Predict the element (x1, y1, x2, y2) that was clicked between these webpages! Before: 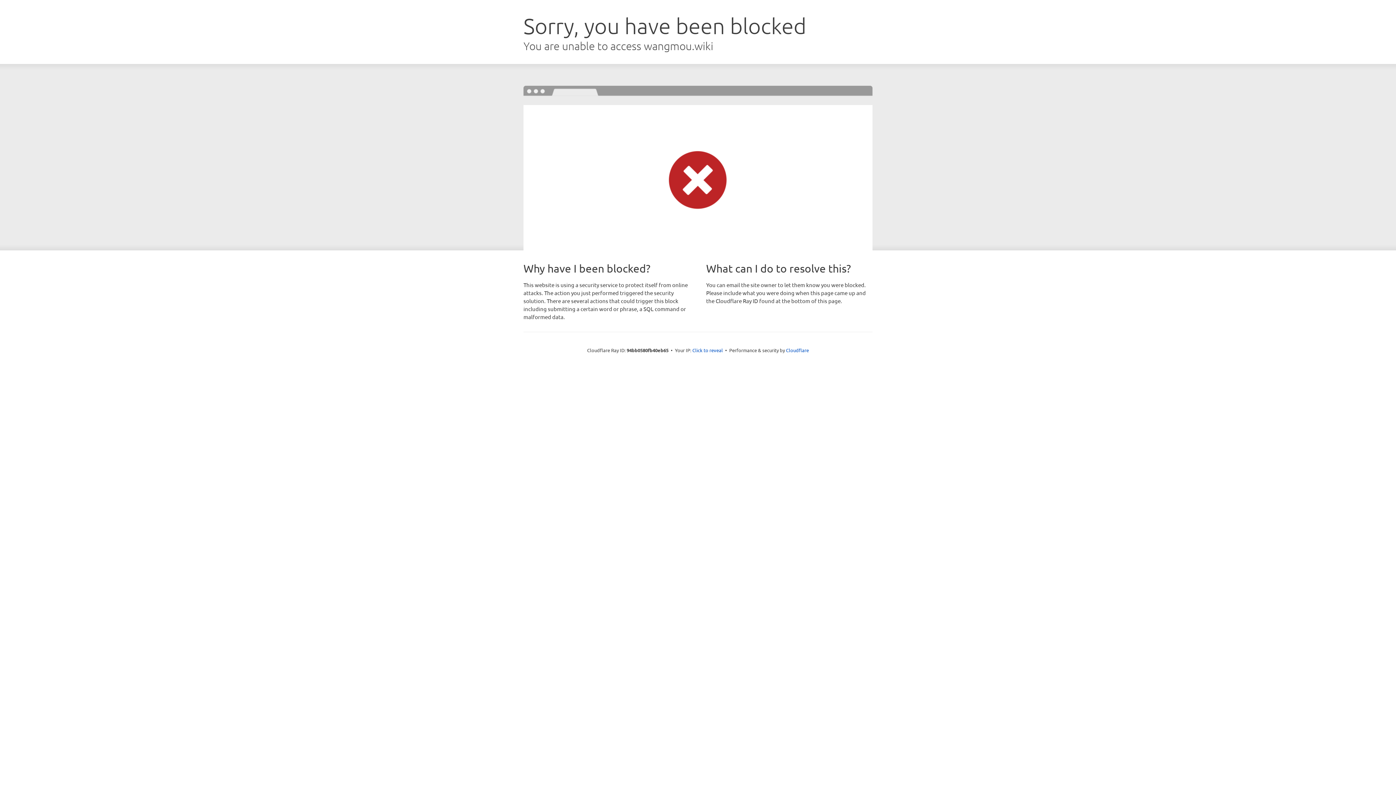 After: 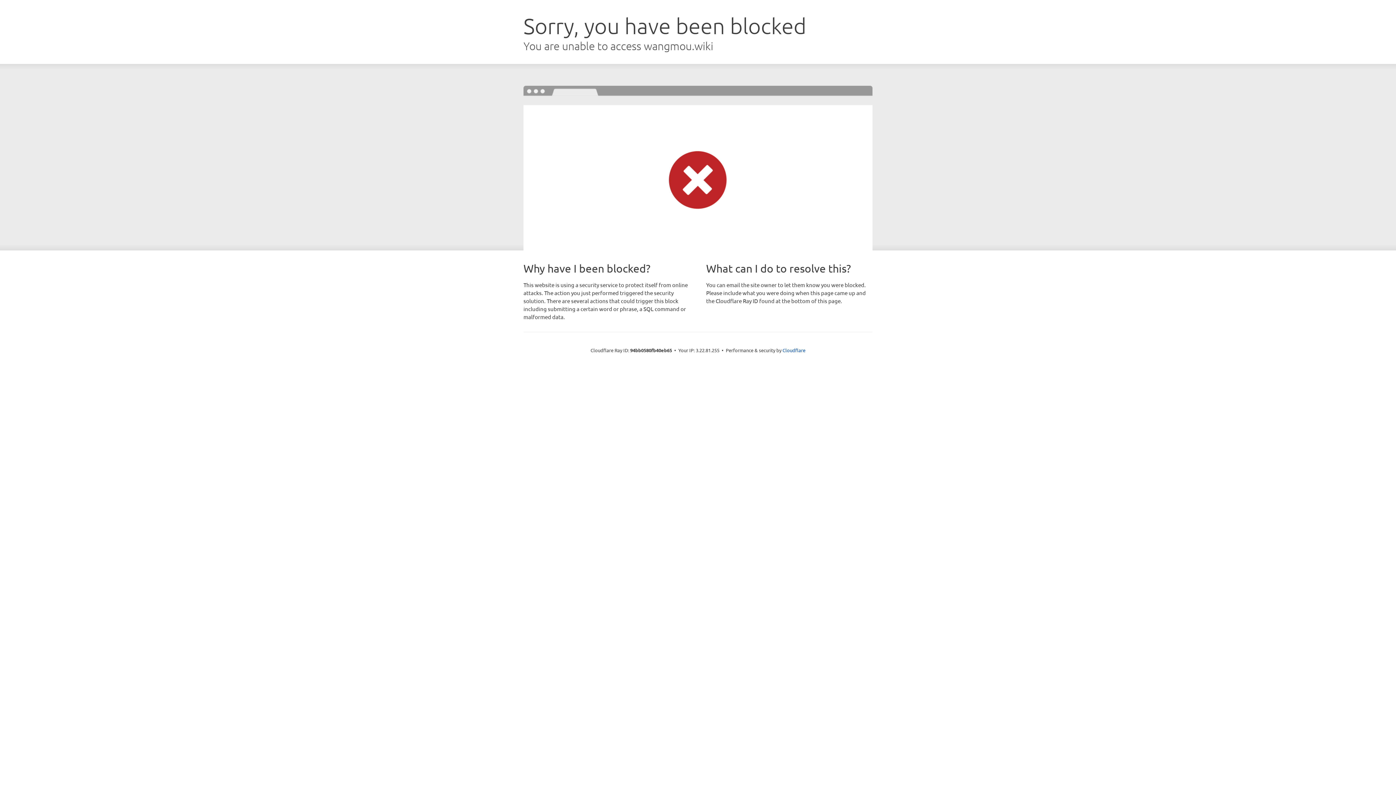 Action: label: Click to reveal bbox: (692, 346, 723, 353)